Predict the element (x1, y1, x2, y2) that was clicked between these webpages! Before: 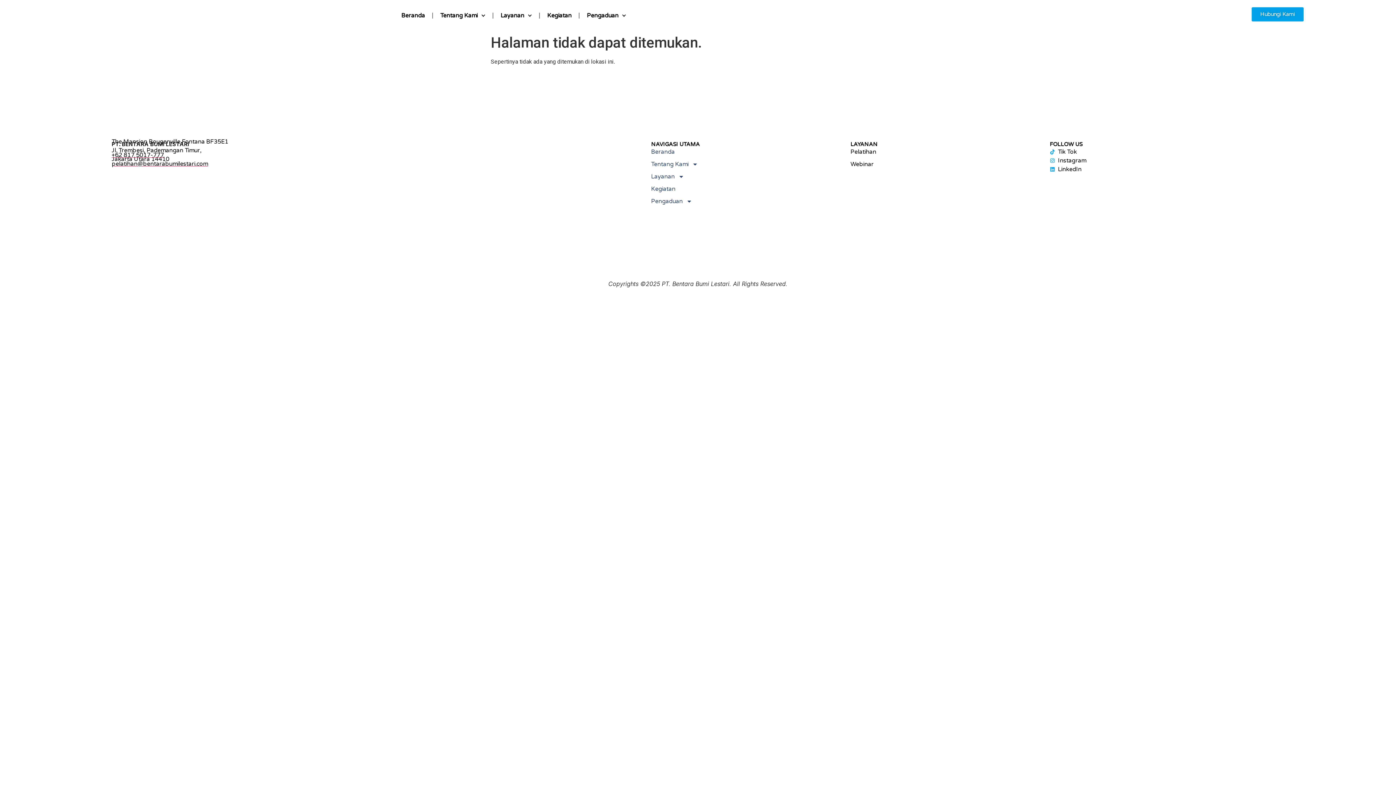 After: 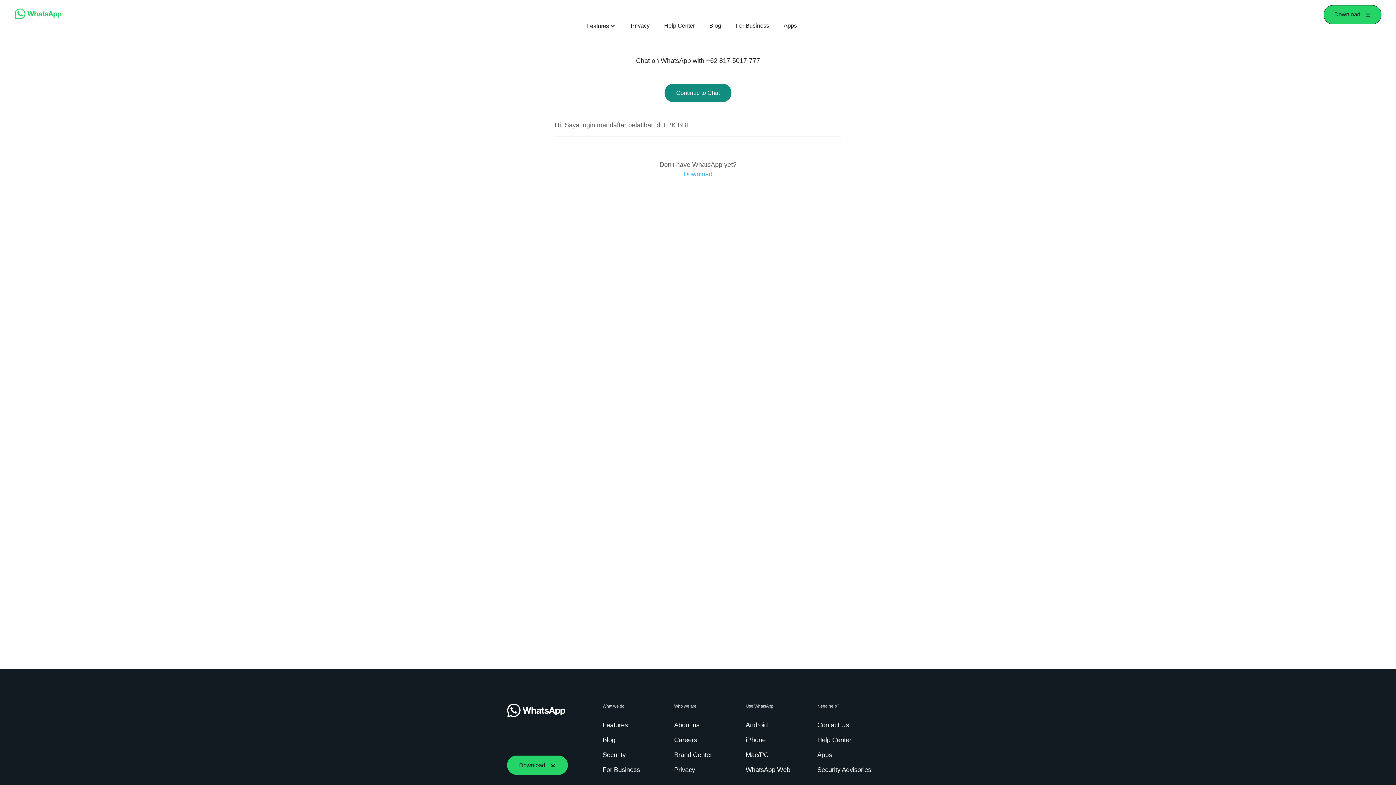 Action: bbox: (111, 150, 416, 159) label: +62 817 5017-777